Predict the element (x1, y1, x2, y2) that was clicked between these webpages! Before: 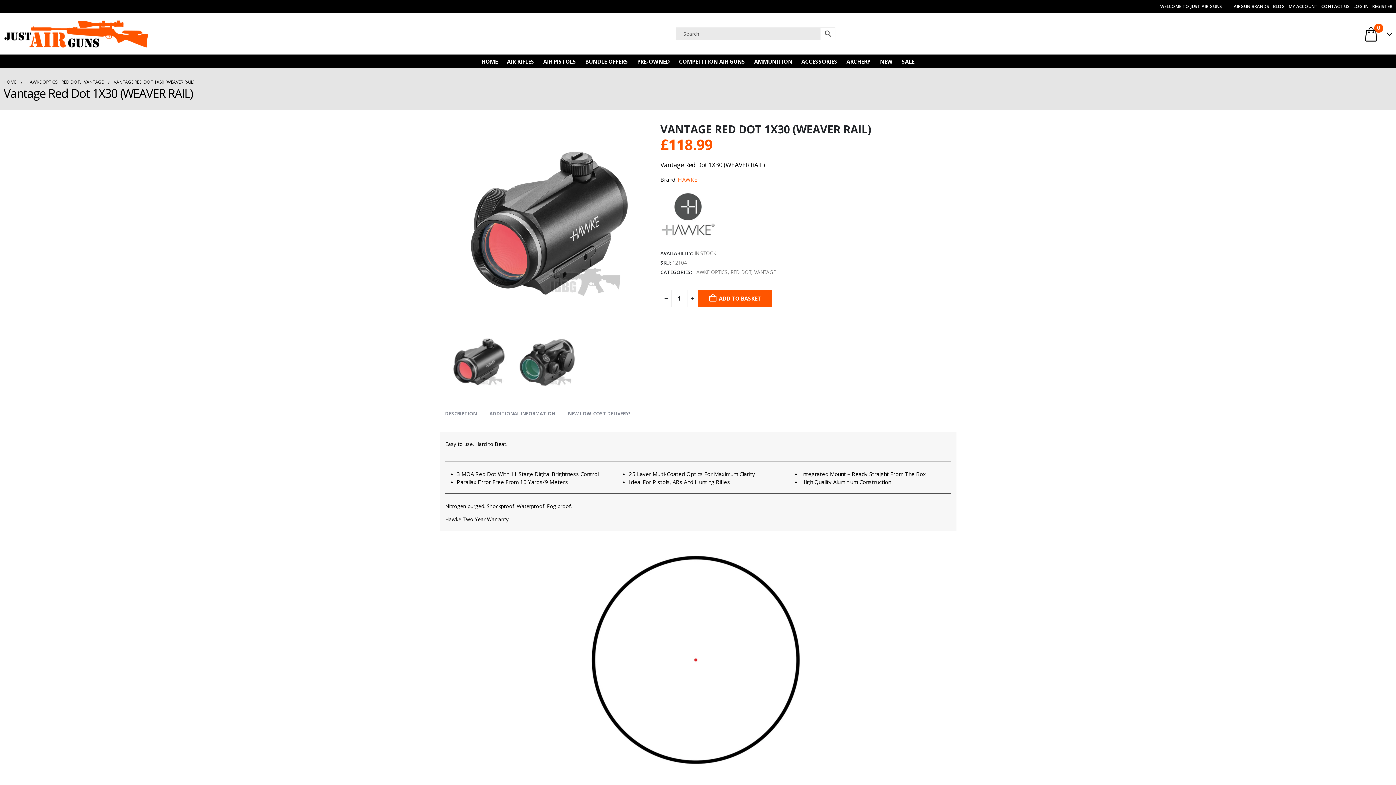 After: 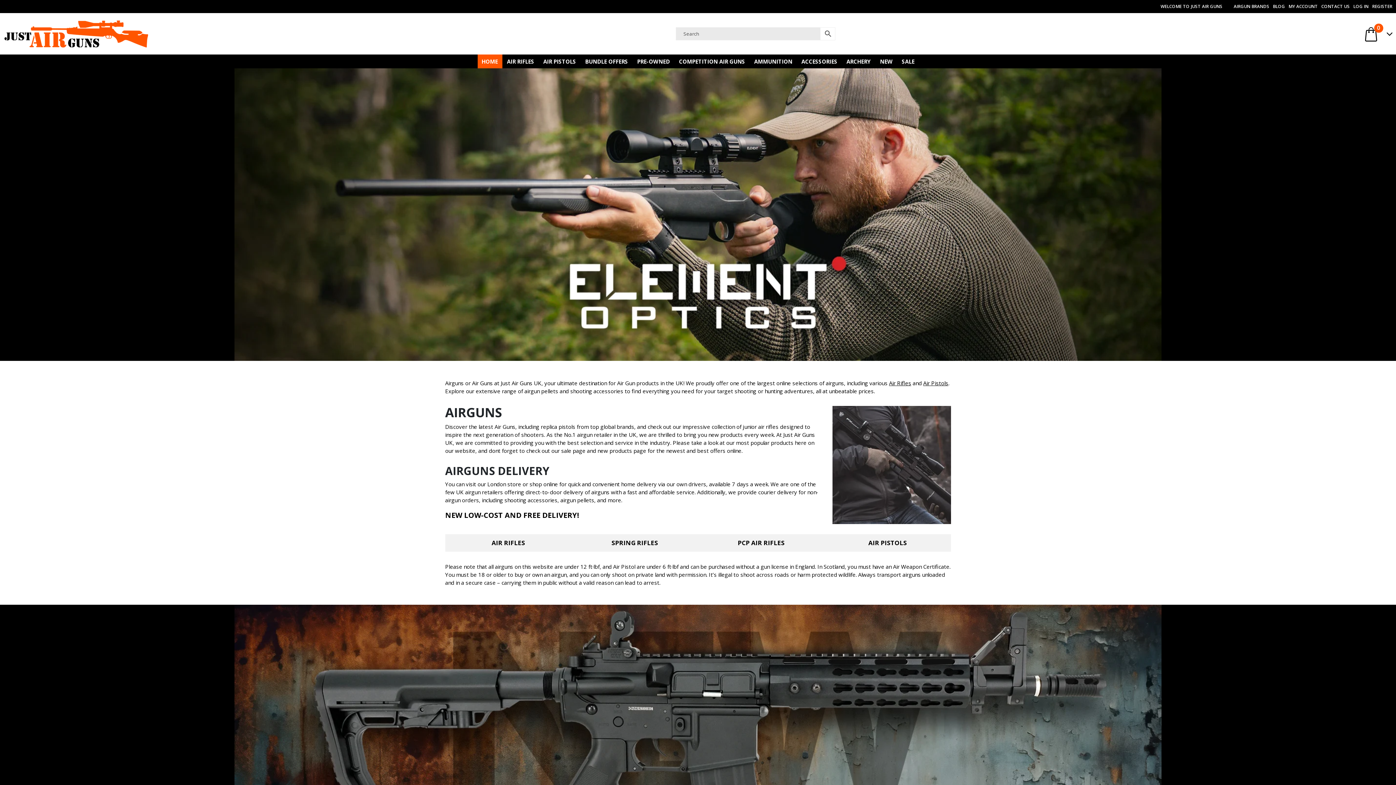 Action: bbox: (3, 18, 149, 48) label: Site Logo